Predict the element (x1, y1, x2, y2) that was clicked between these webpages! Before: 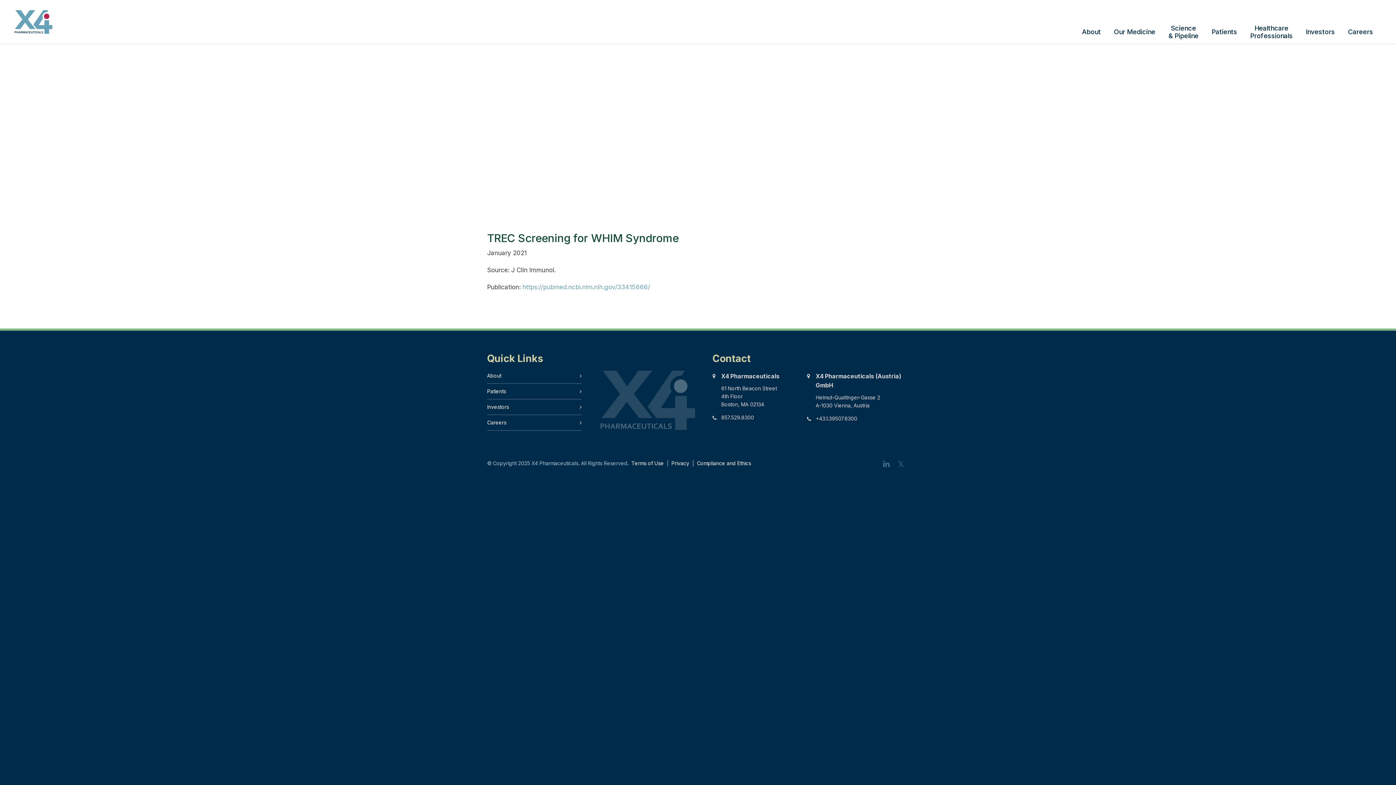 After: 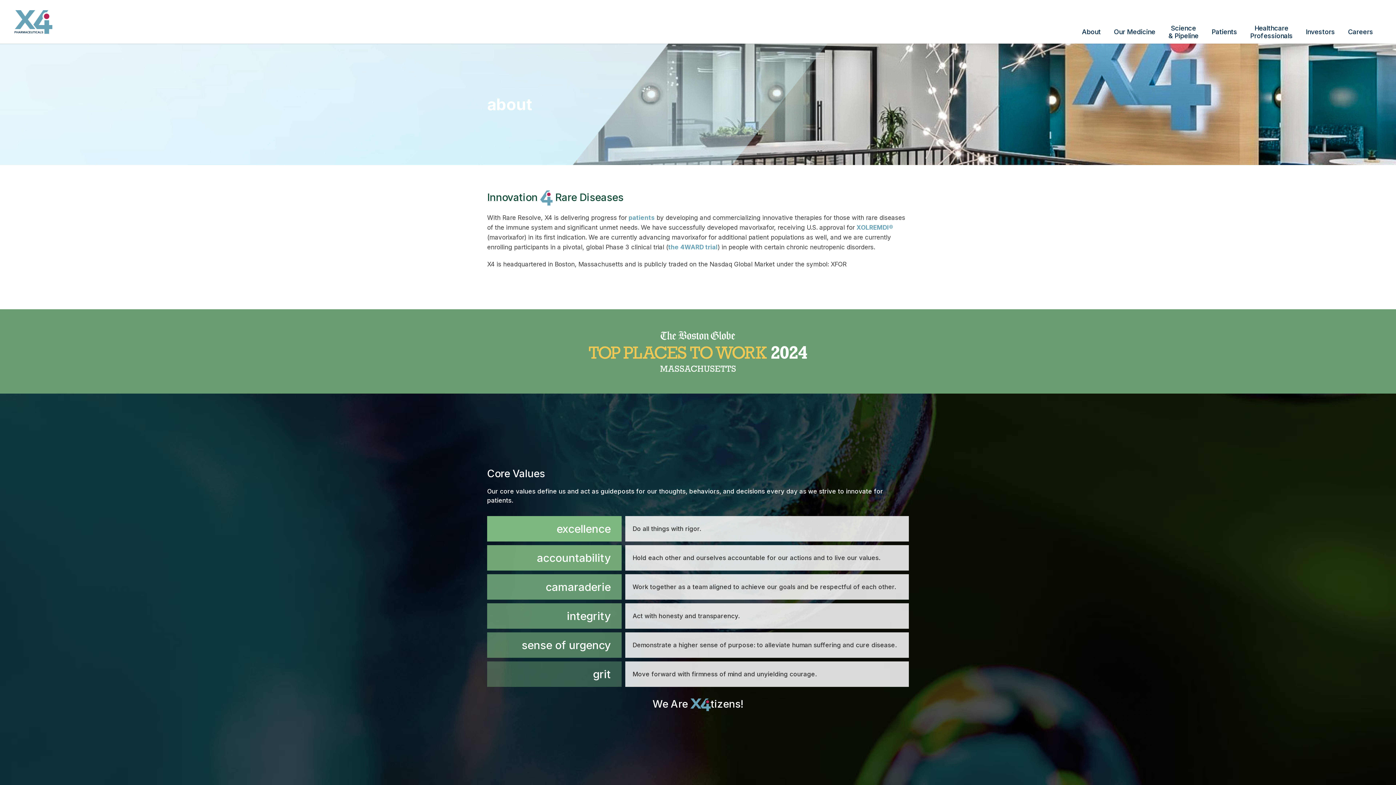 Action: label: About bbox: (1075, 28, 1107, 35)